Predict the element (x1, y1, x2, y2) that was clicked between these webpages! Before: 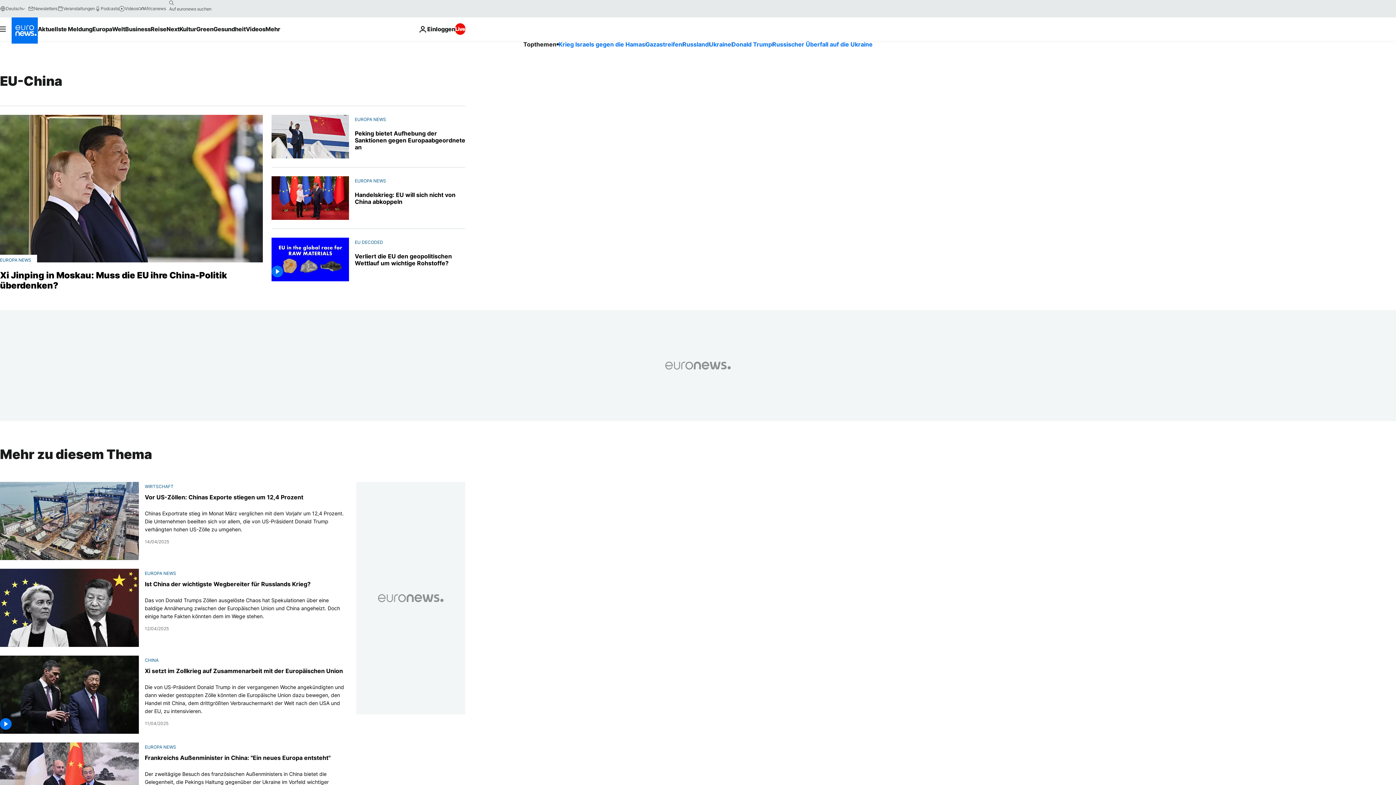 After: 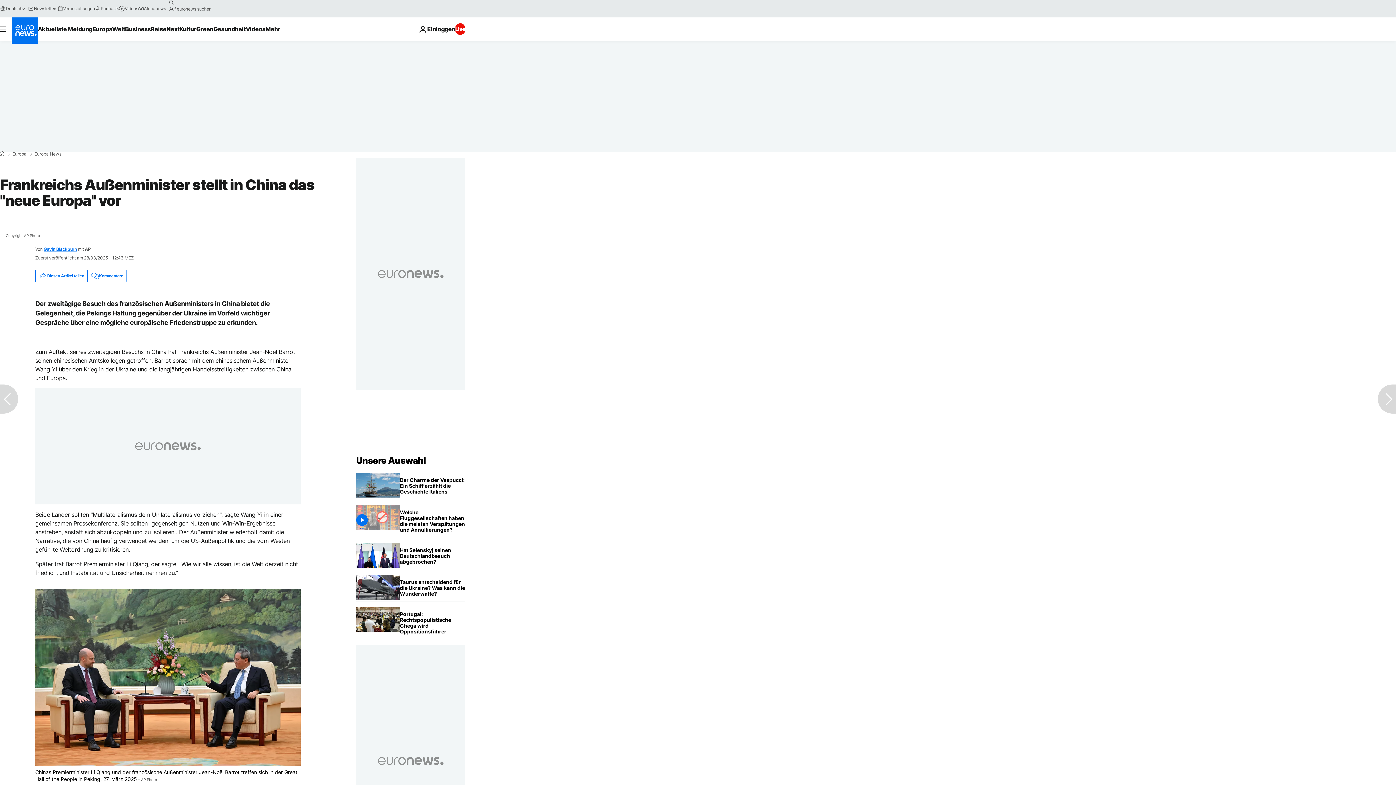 Action: label: Der zweitägige Besuch des französischen Außenministers in China bietet die Gelegenheit, die Pekings Haltung gegenüber der Ukraine im Vorfeld wichtiger Gespräche über eine mögliche europäische Friedenstruppe zu erkunden. bbox: (144, 770, 347, 794)